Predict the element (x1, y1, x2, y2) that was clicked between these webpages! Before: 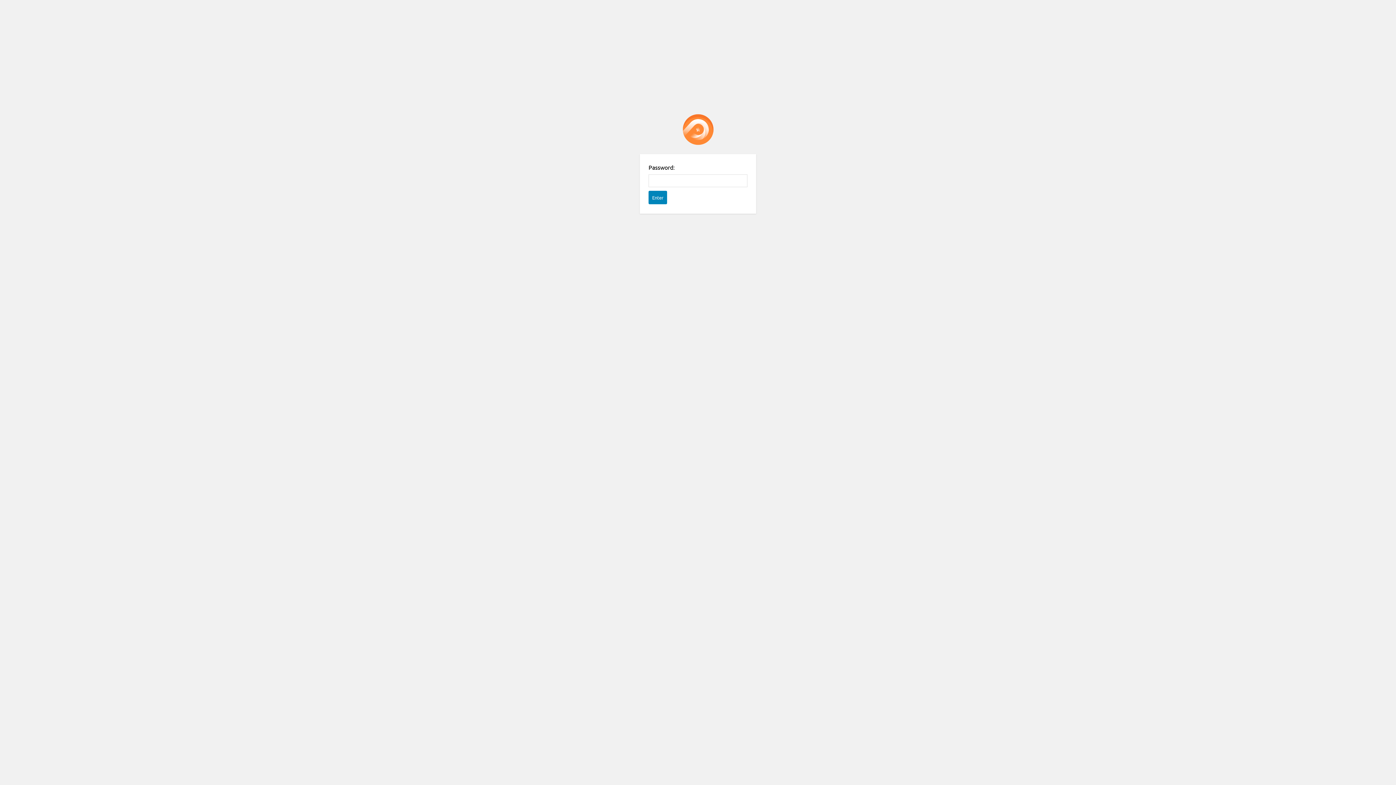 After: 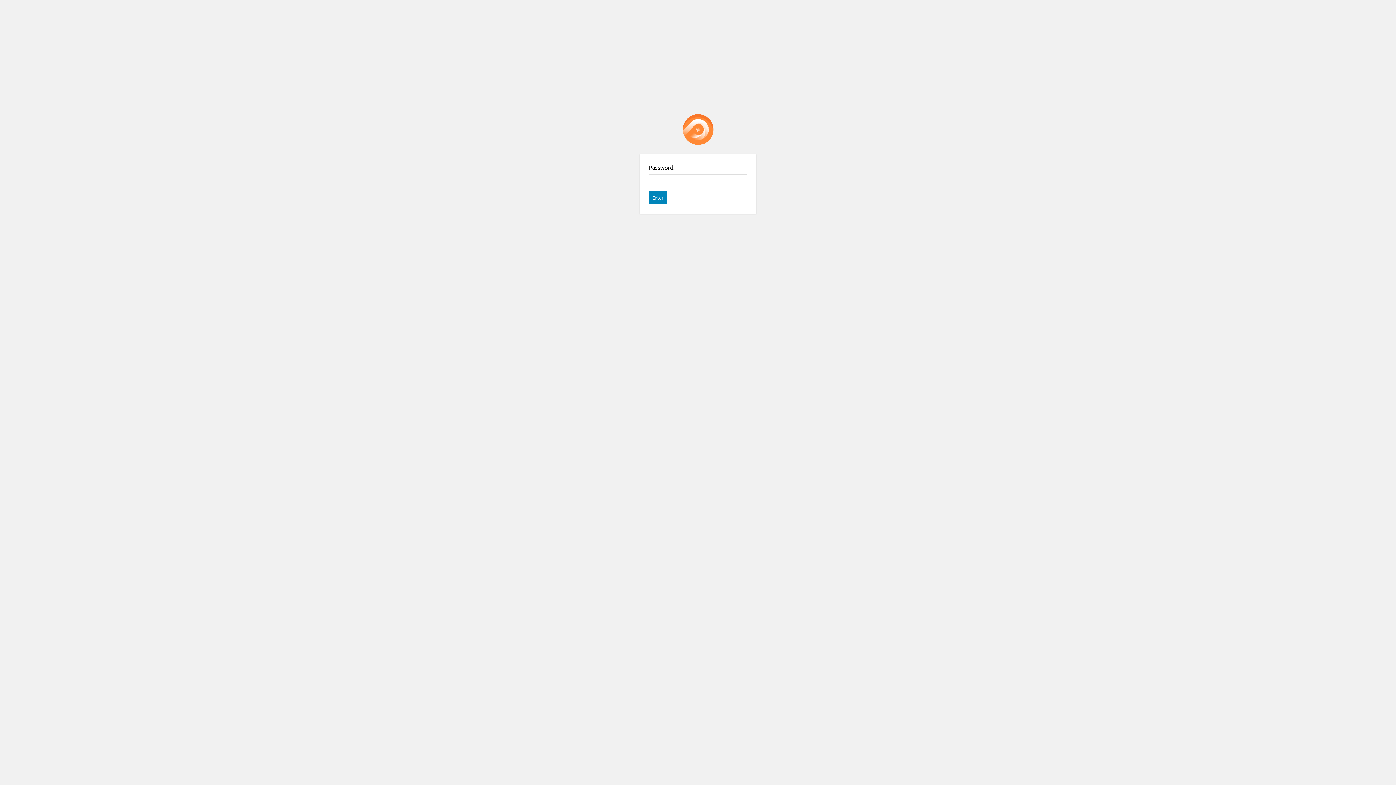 Action: label: Password Protect WordPress plugin bbox: (682, 114, 713, 145)